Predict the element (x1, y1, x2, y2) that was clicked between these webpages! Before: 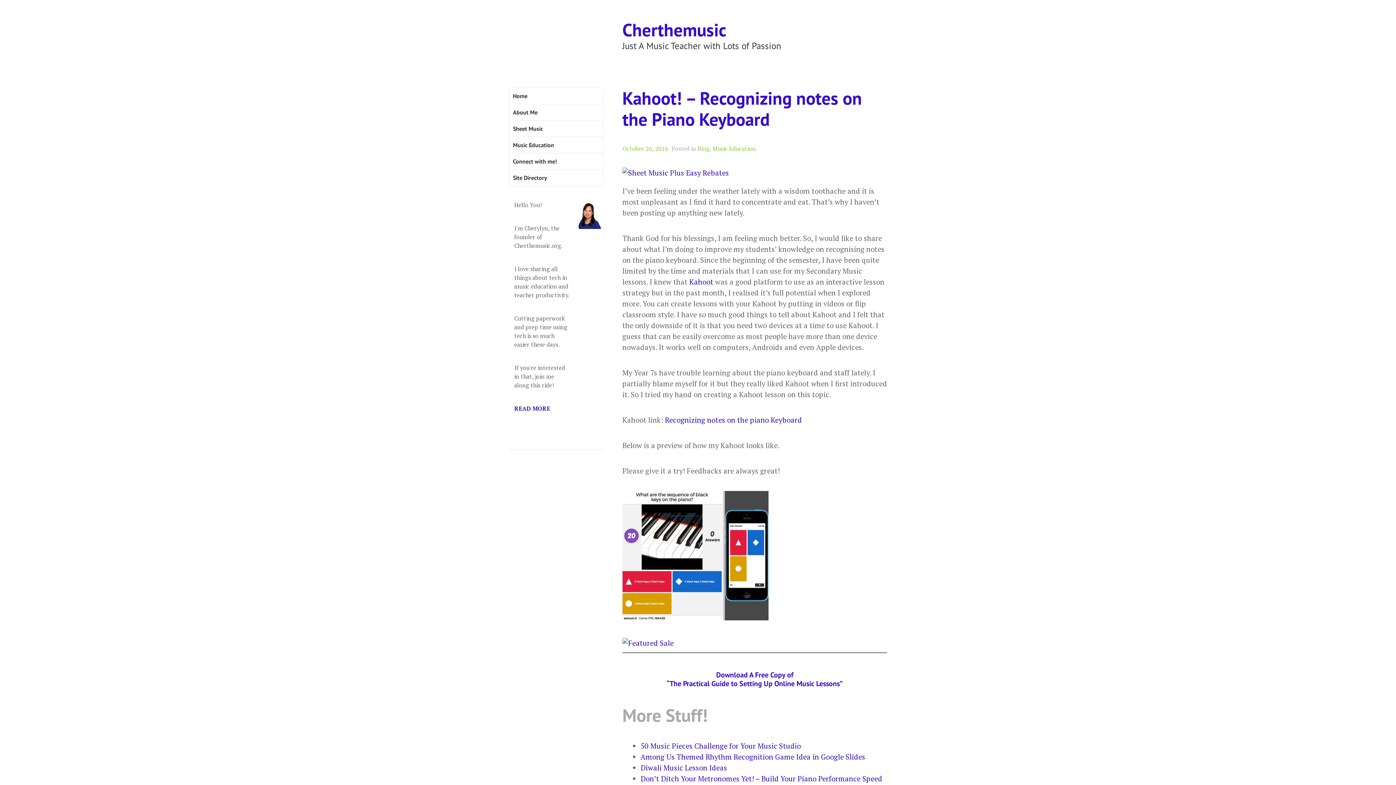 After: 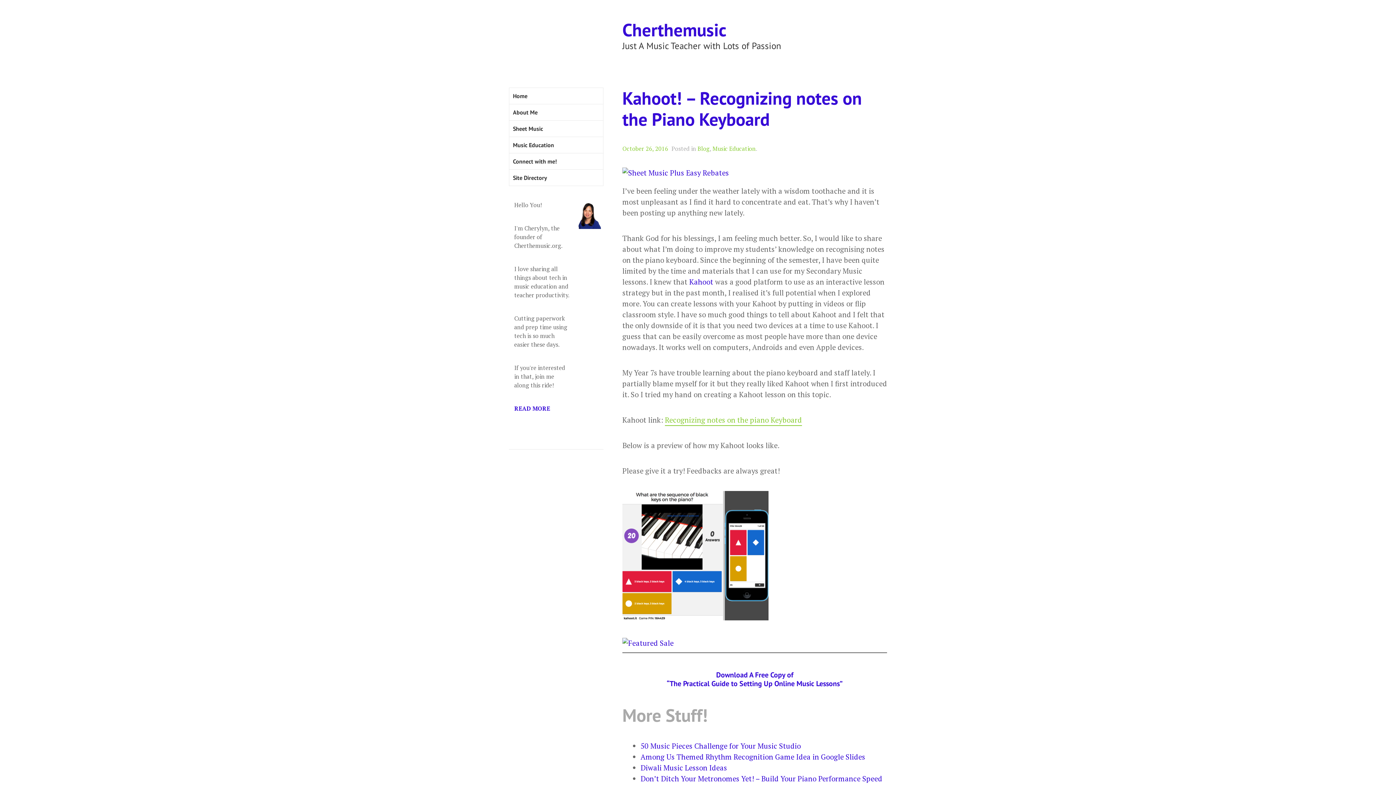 Action: bbox: (665, 415, 802, 425) label: Recognizing notes on the piano Keyboard